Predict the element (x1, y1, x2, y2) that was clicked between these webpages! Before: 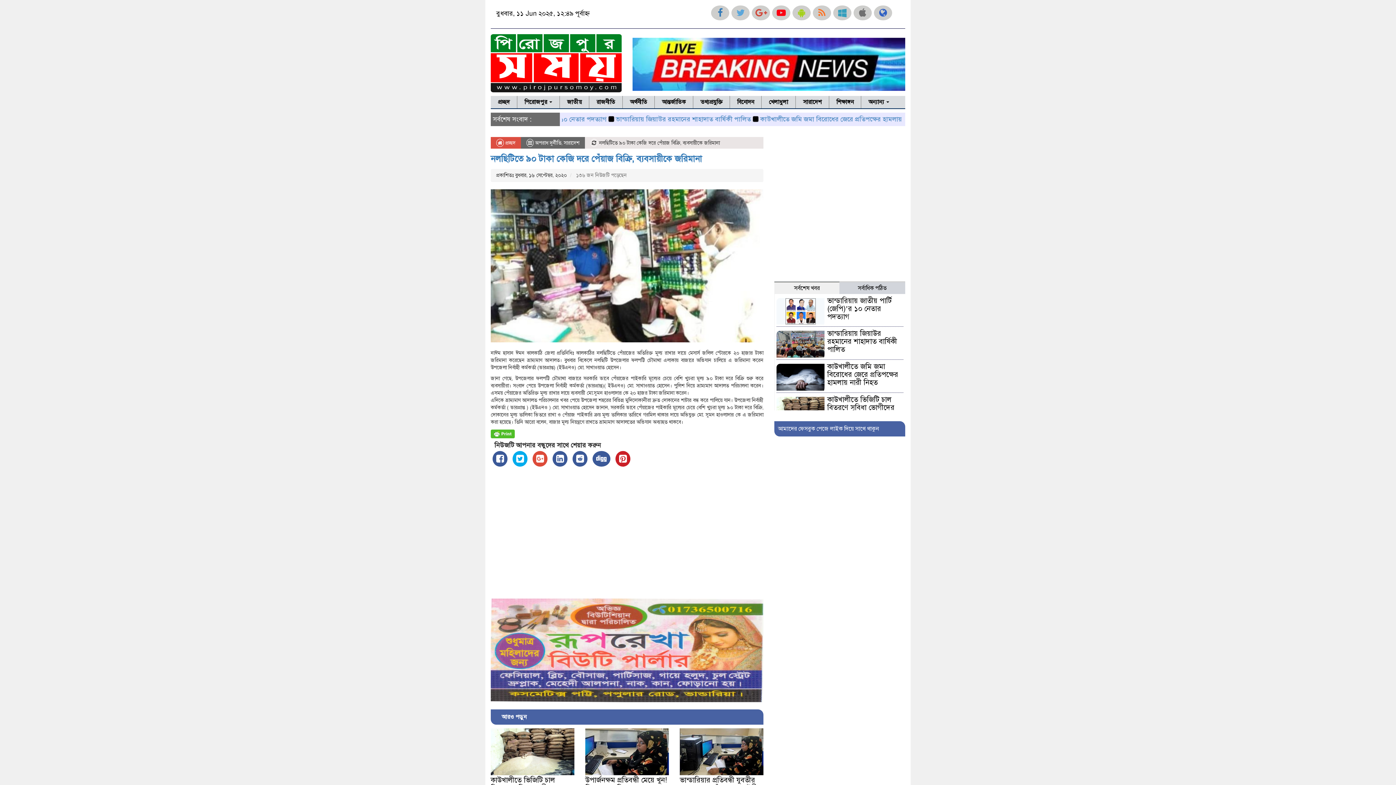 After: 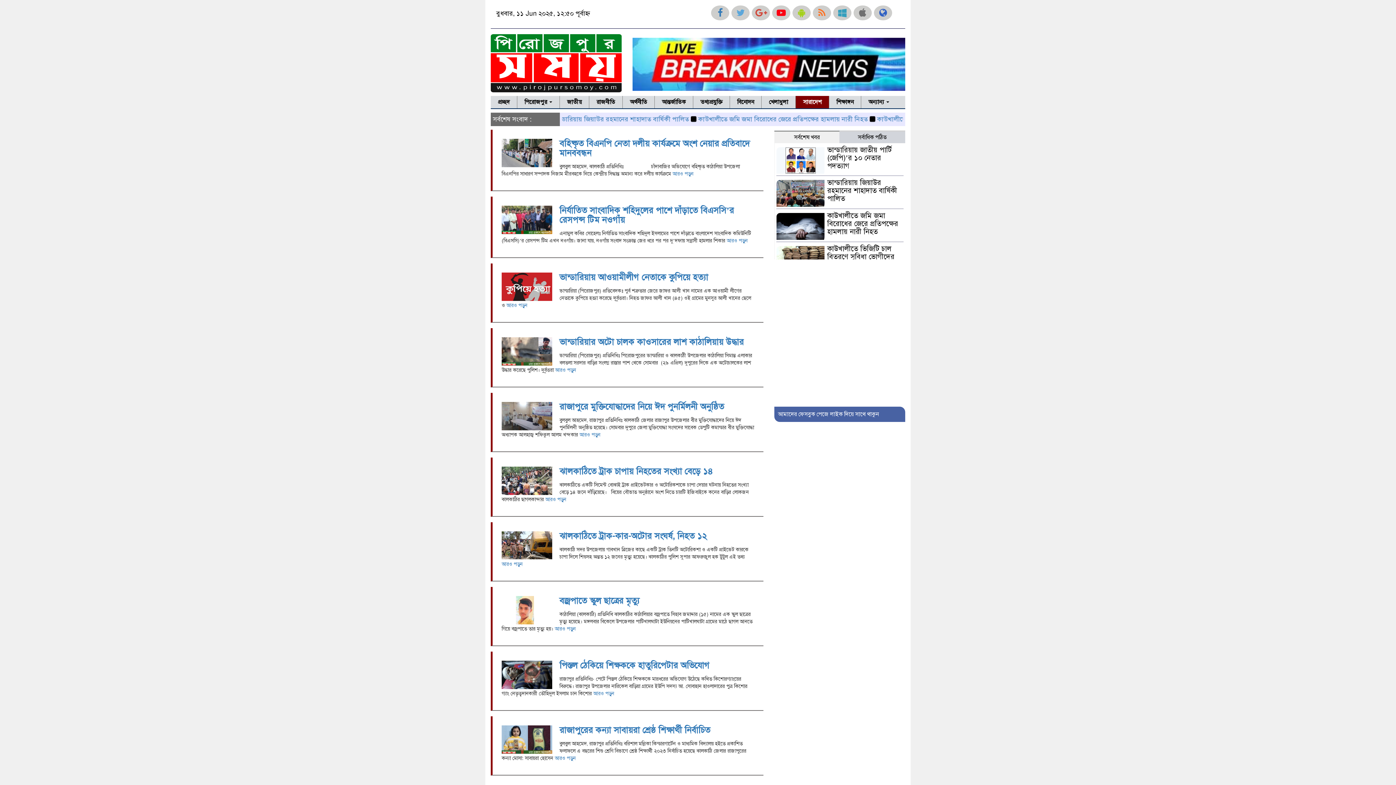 Action: label: সারাদেশ bbox: (564, 139, 579, 146)